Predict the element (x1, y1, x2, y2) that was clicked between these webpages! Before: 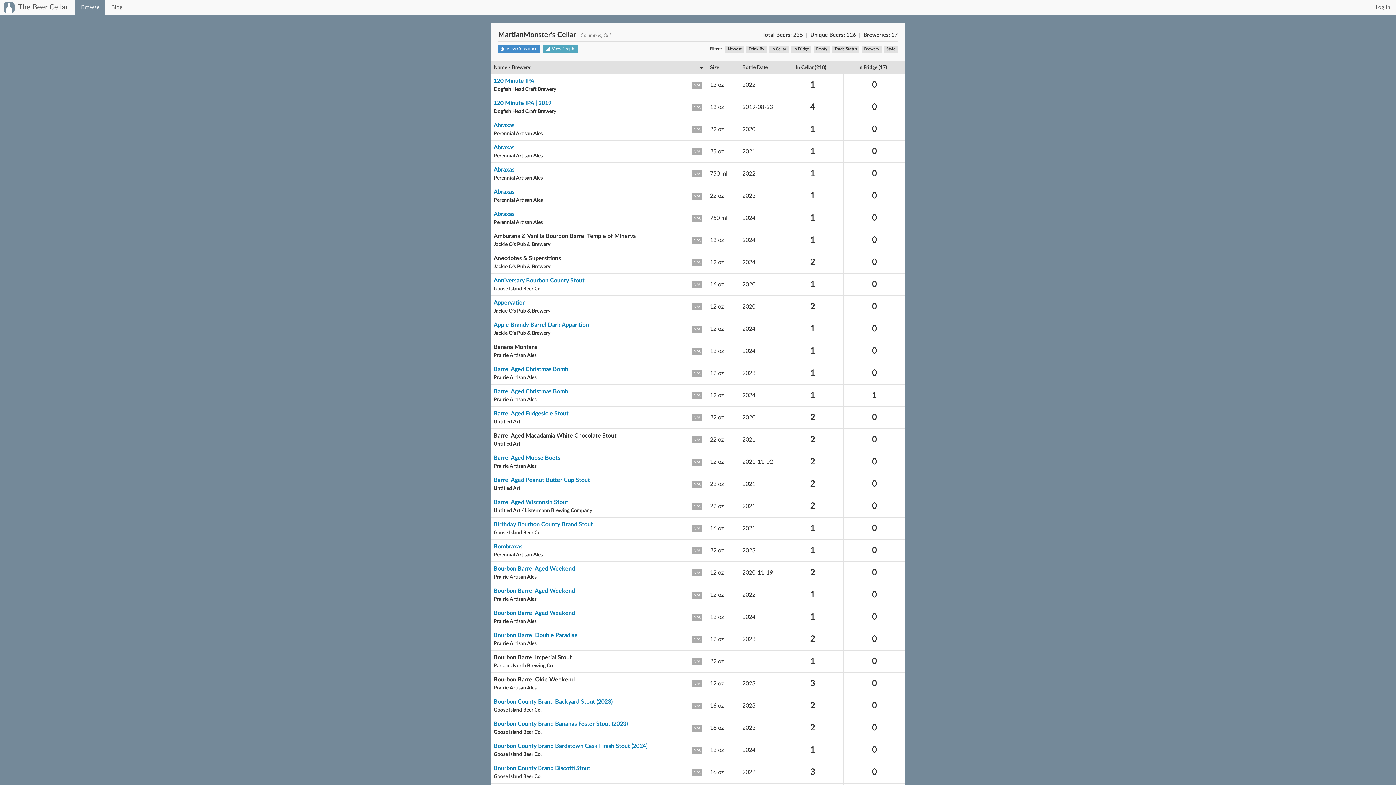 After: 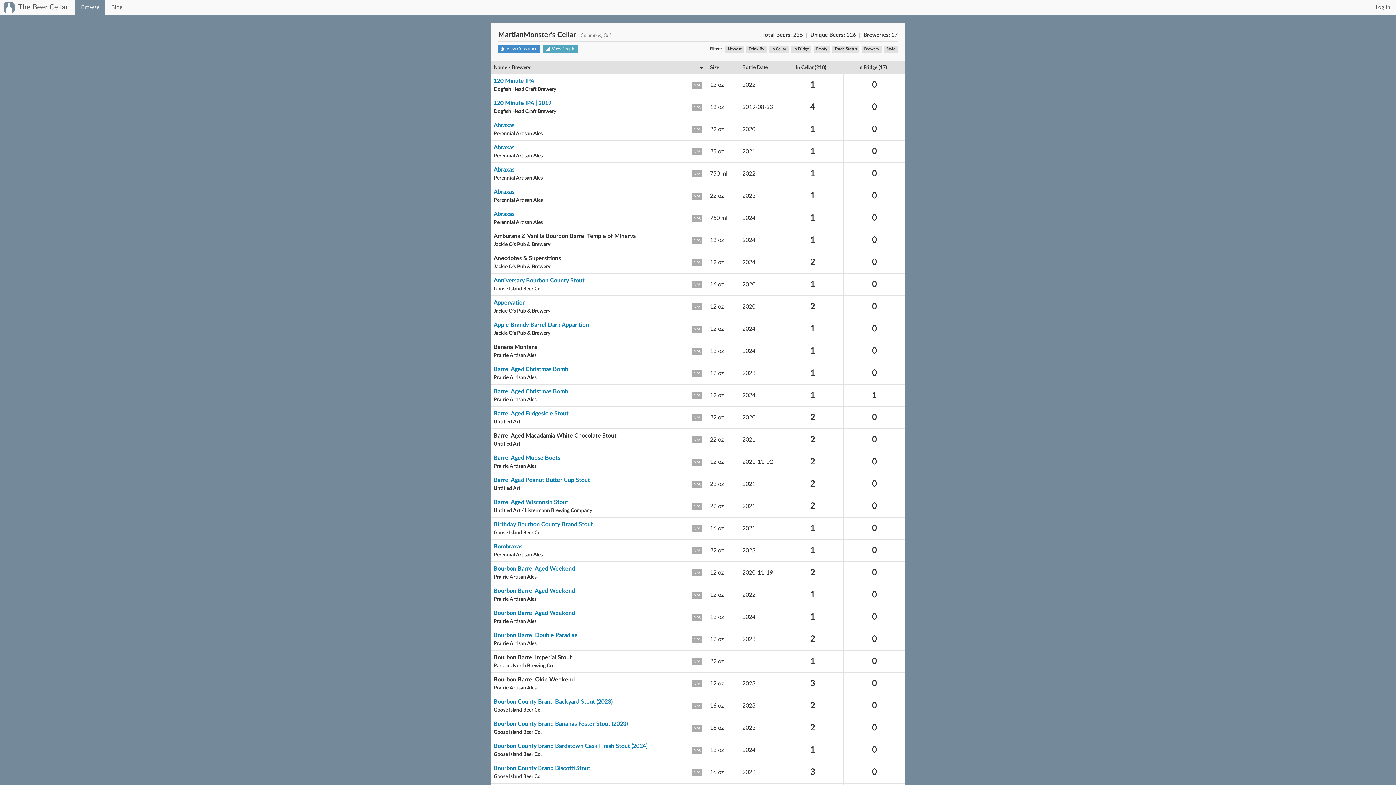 Action: label: N/A bbox: (692, 680, 701, 687)